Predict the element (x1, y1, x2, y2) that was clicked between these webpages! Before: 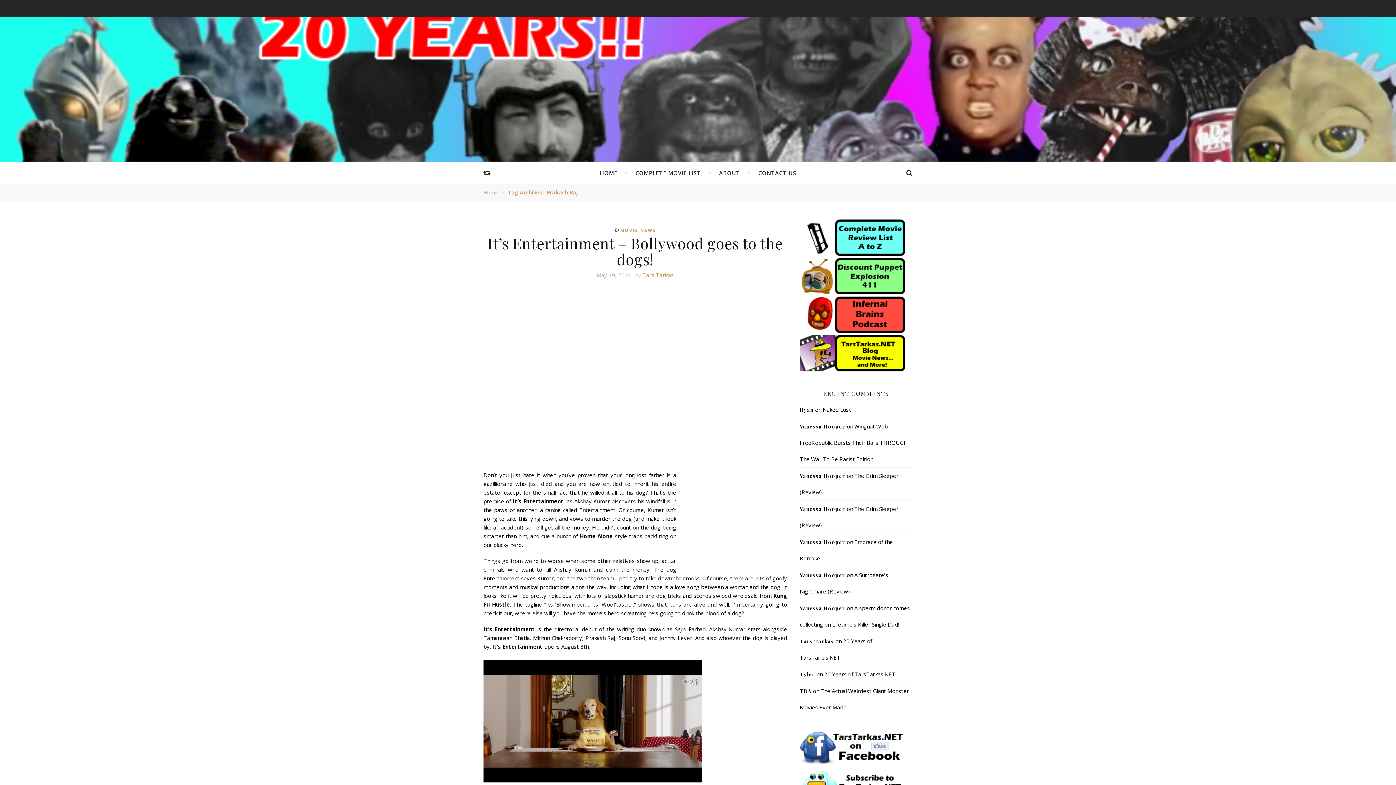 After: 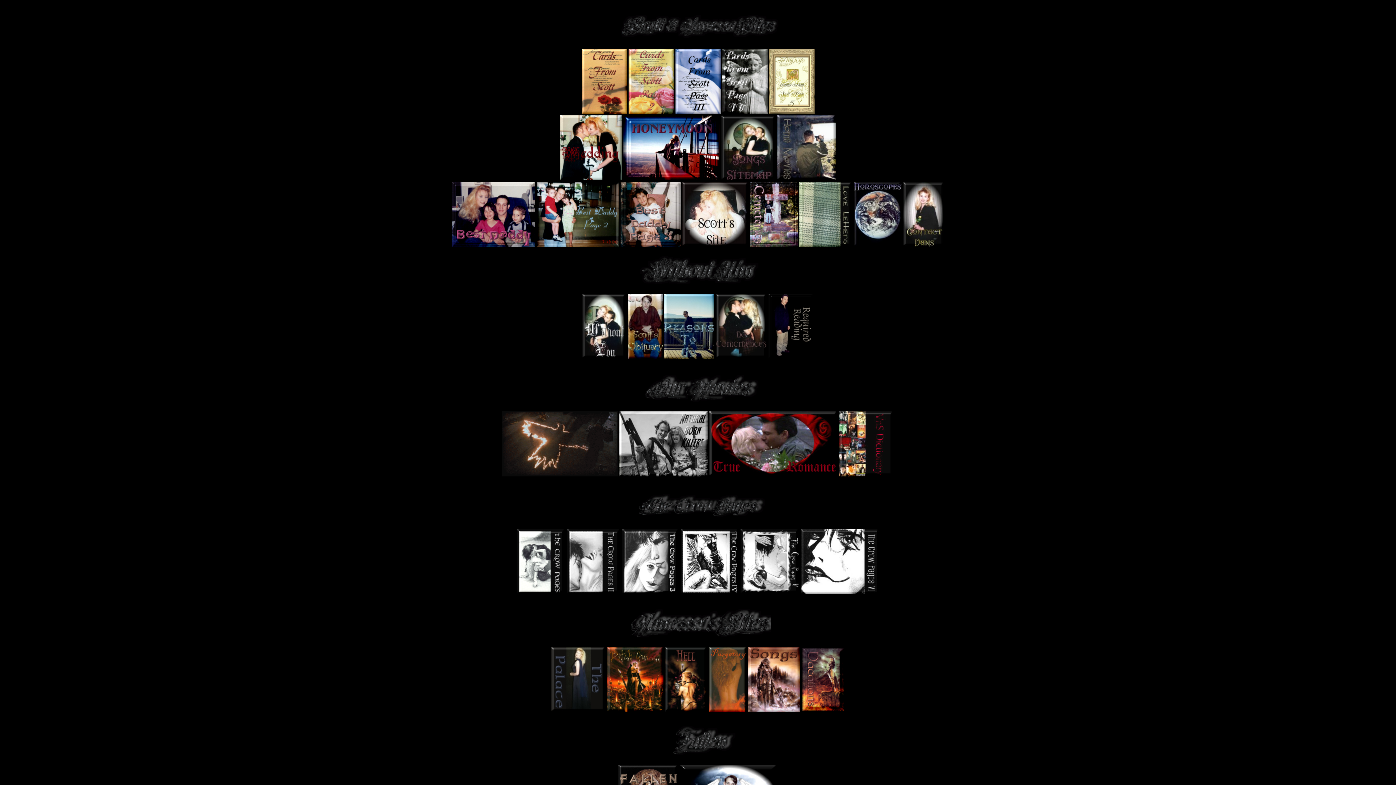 Action: label: Vanessa Hooper bbox: (800, 505, 845, 512)